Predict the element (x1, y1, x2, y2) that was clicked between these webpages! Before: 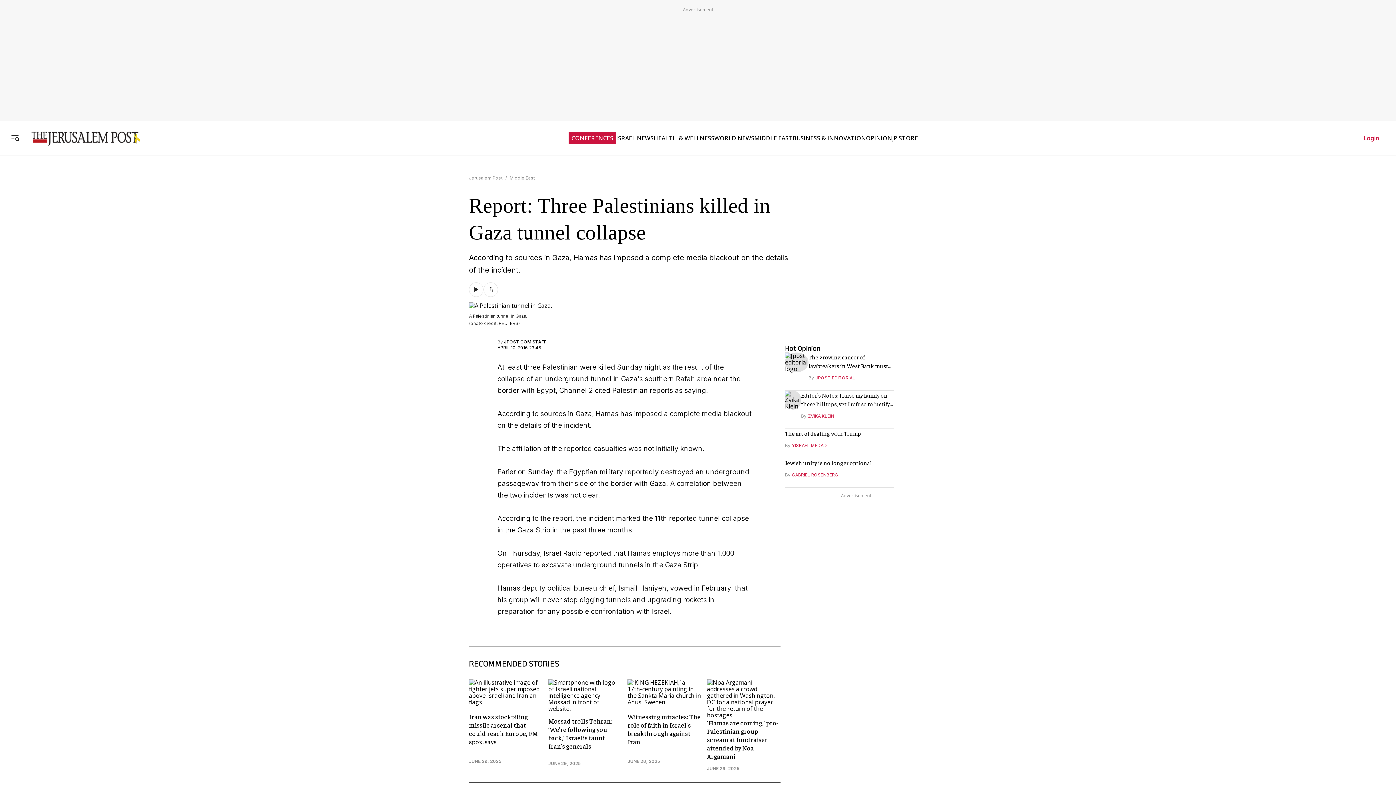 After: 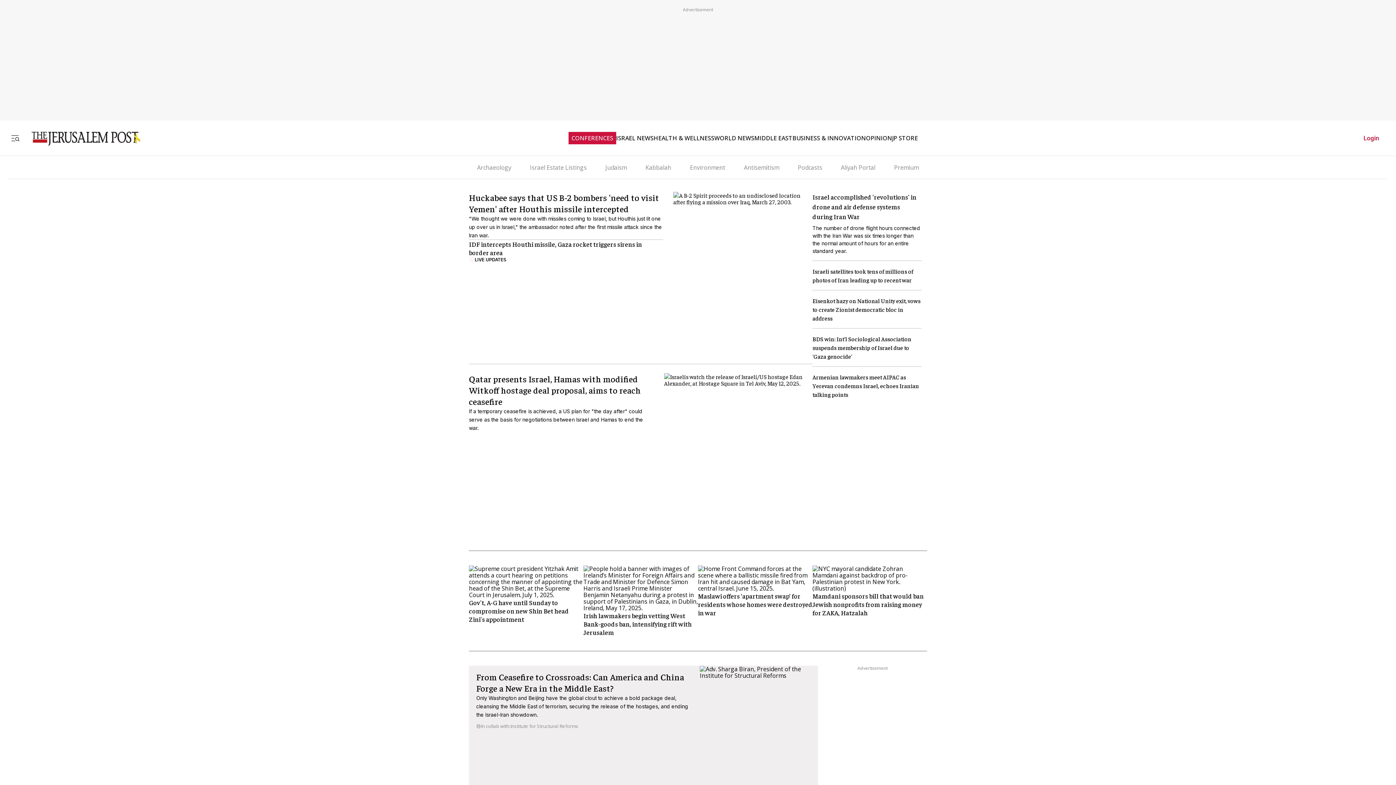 Action: bbox: (21, 130, 140, 146)